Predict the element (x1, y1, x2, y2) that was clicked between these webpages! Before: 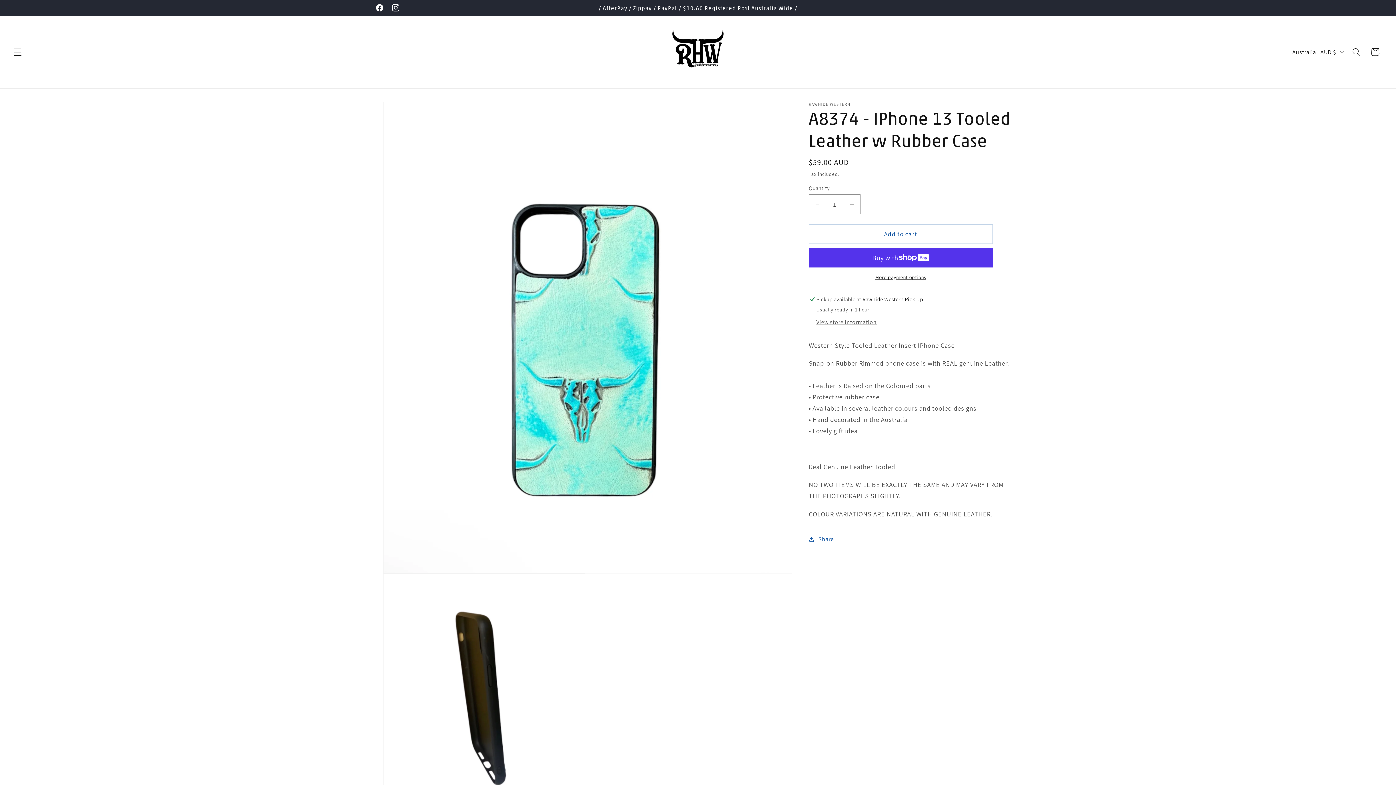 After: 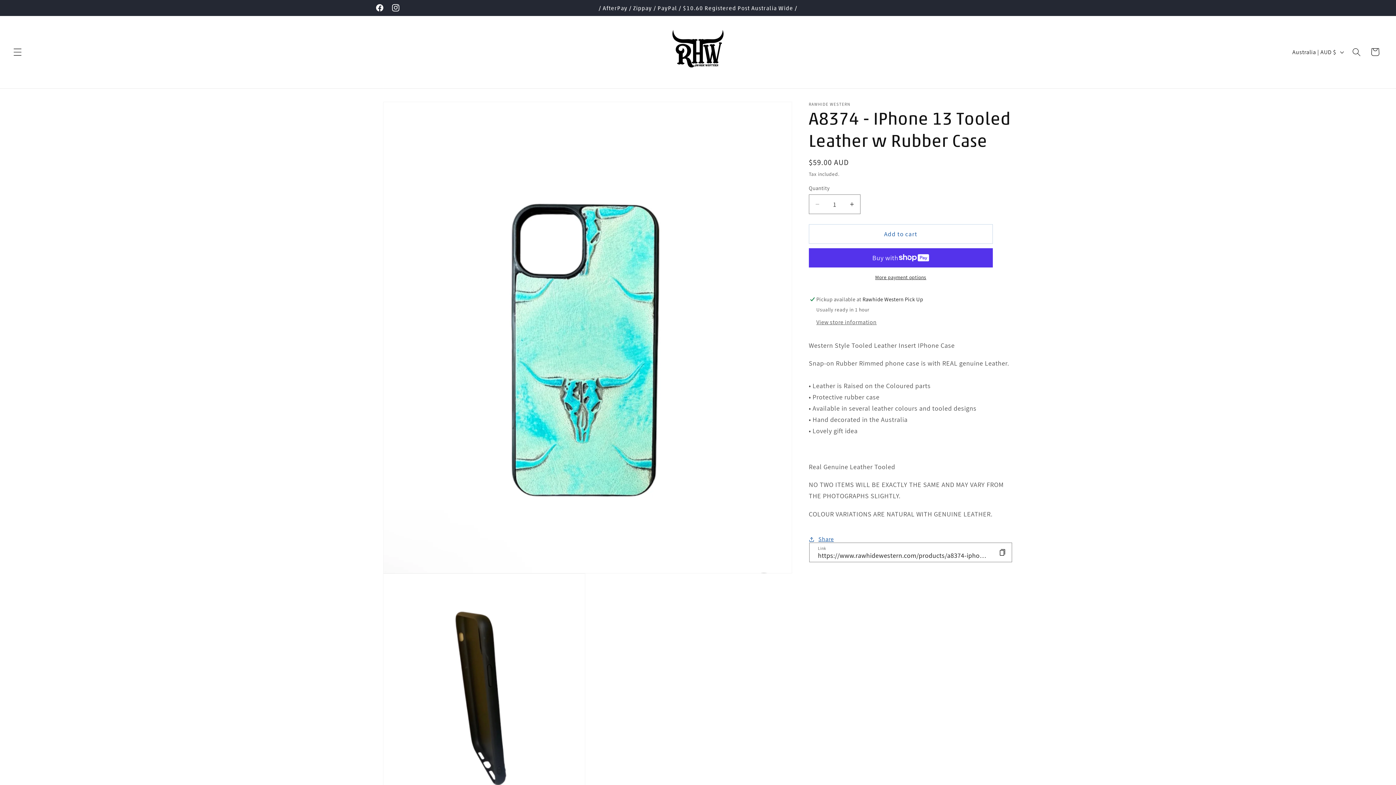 Action: bbox: (809, 530, 834, 548) label: Share